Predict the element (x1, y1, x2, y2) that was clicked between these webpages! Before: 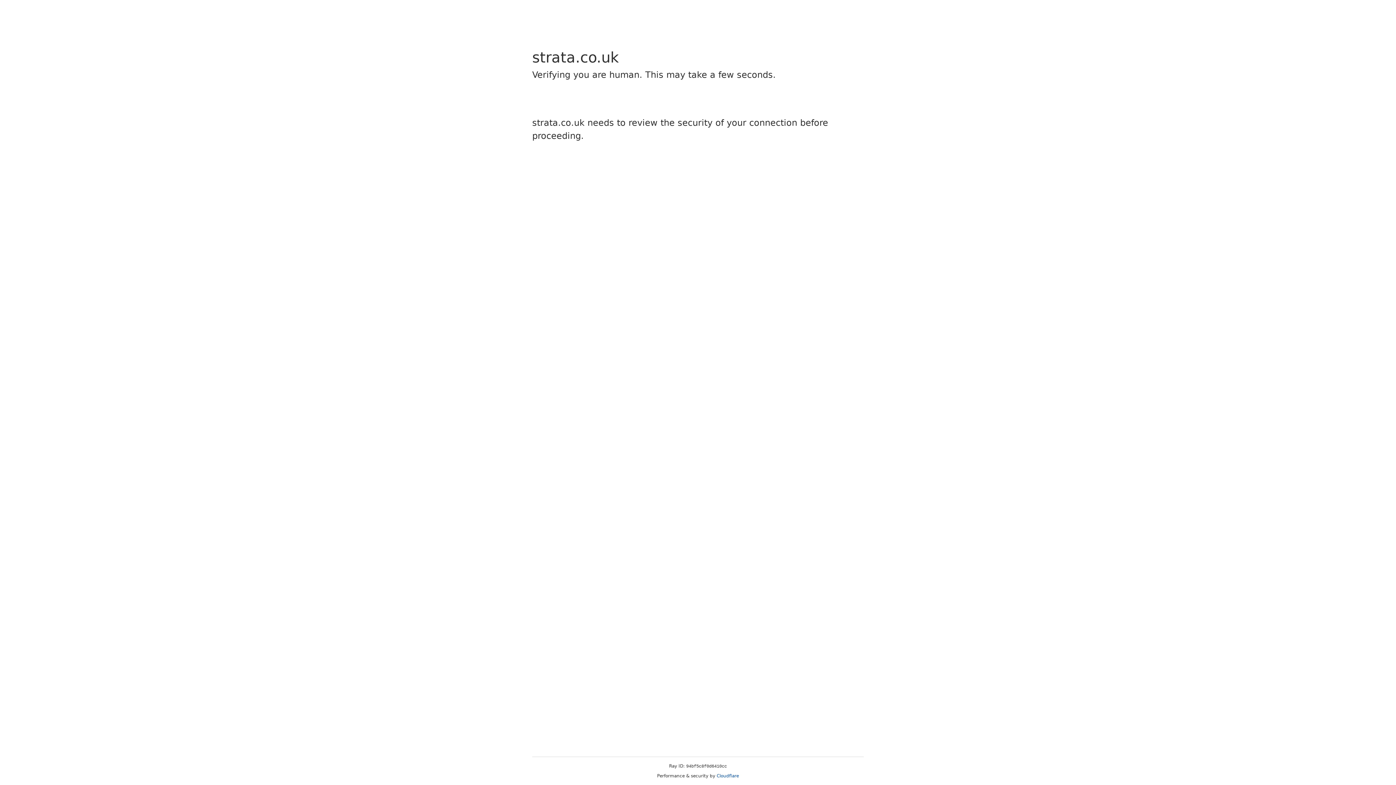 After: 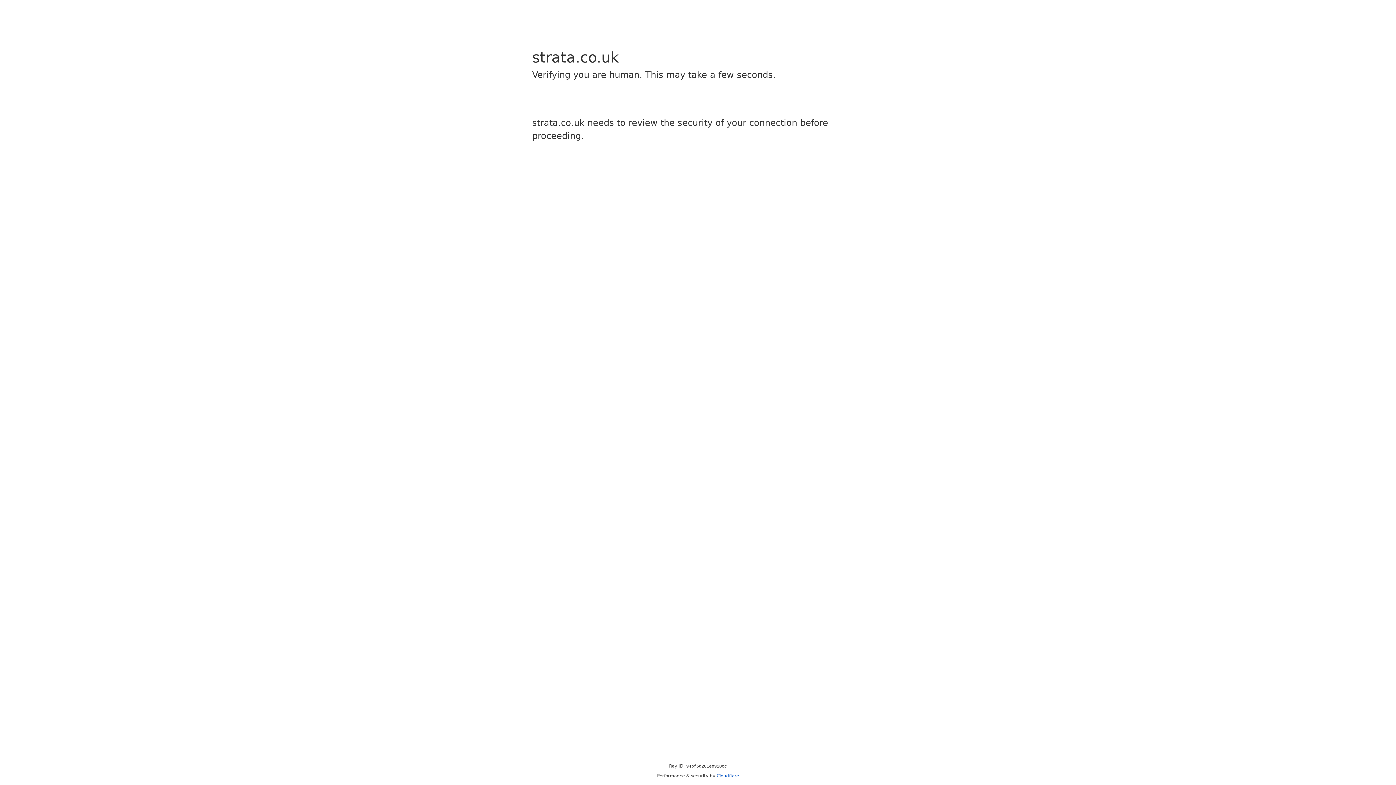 Action: label: Cloudflare bbox: (716, 773, 739, 778)